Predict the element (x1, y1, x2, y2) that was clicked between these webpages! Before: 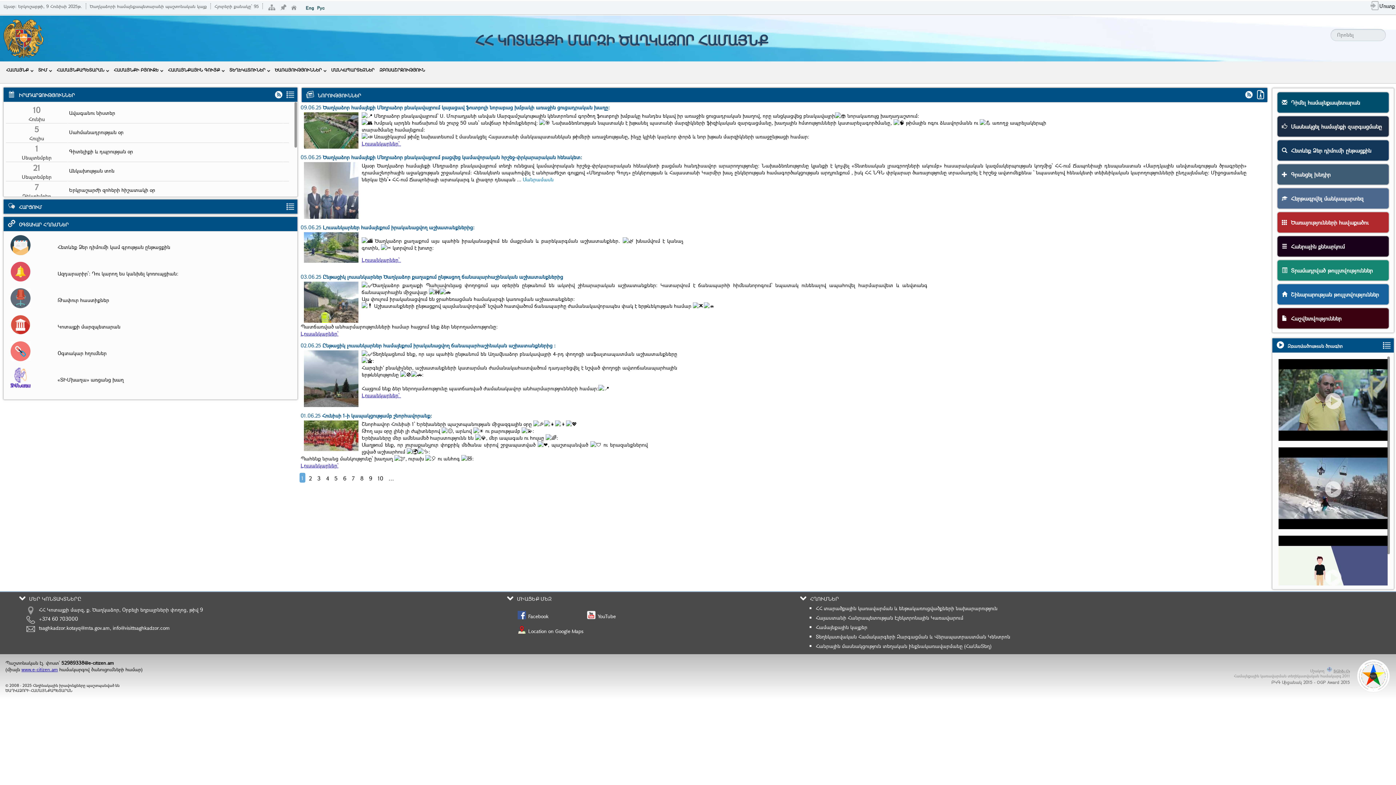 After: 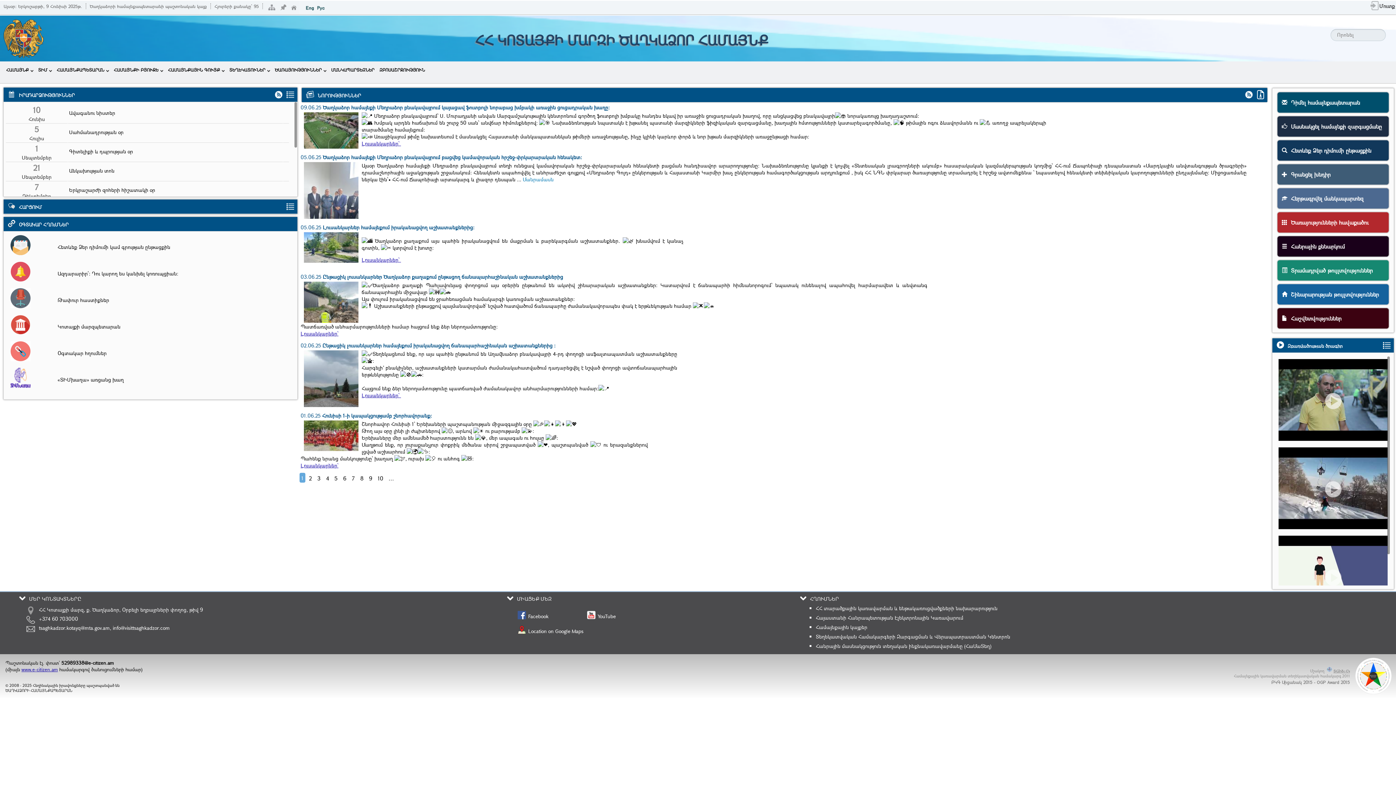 Action: bbox: (1355, 687, 1390, 694)